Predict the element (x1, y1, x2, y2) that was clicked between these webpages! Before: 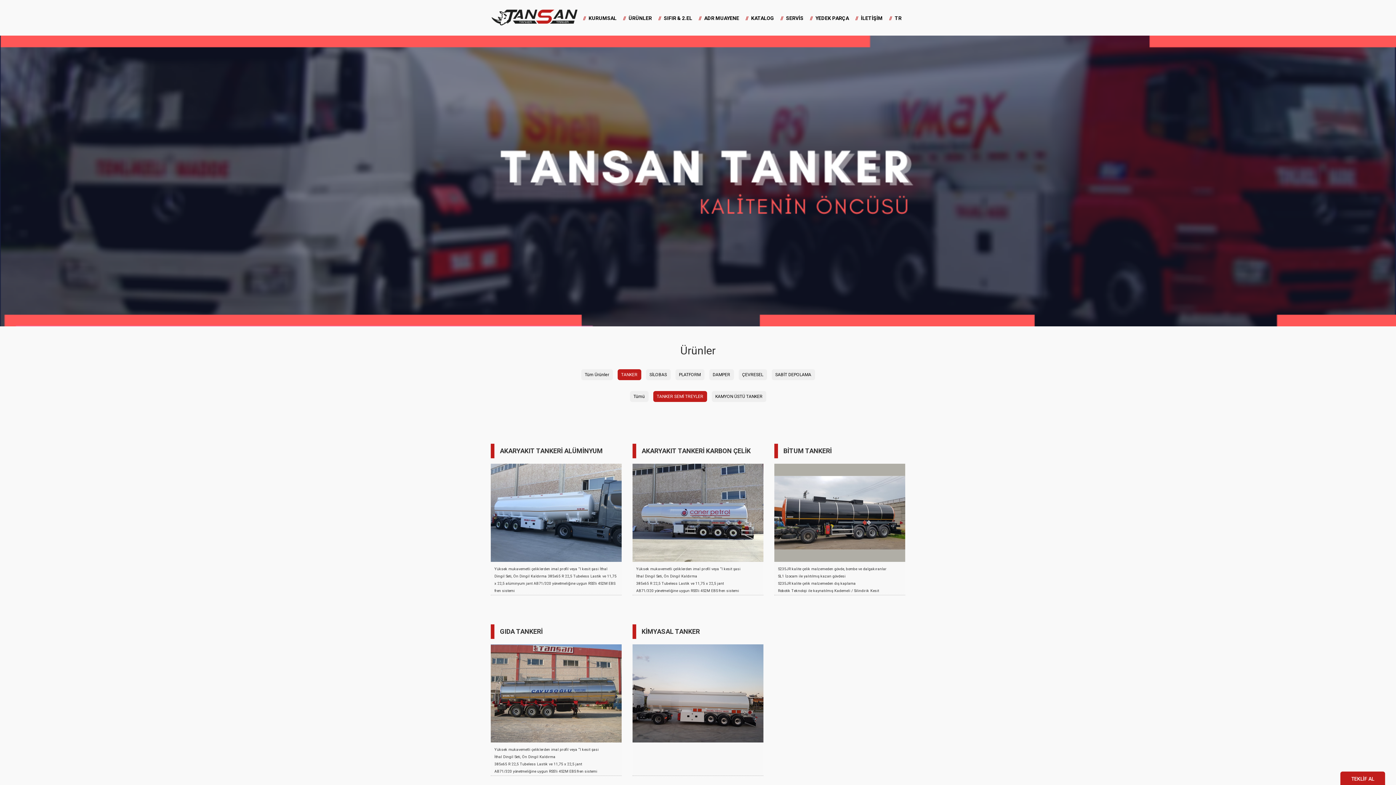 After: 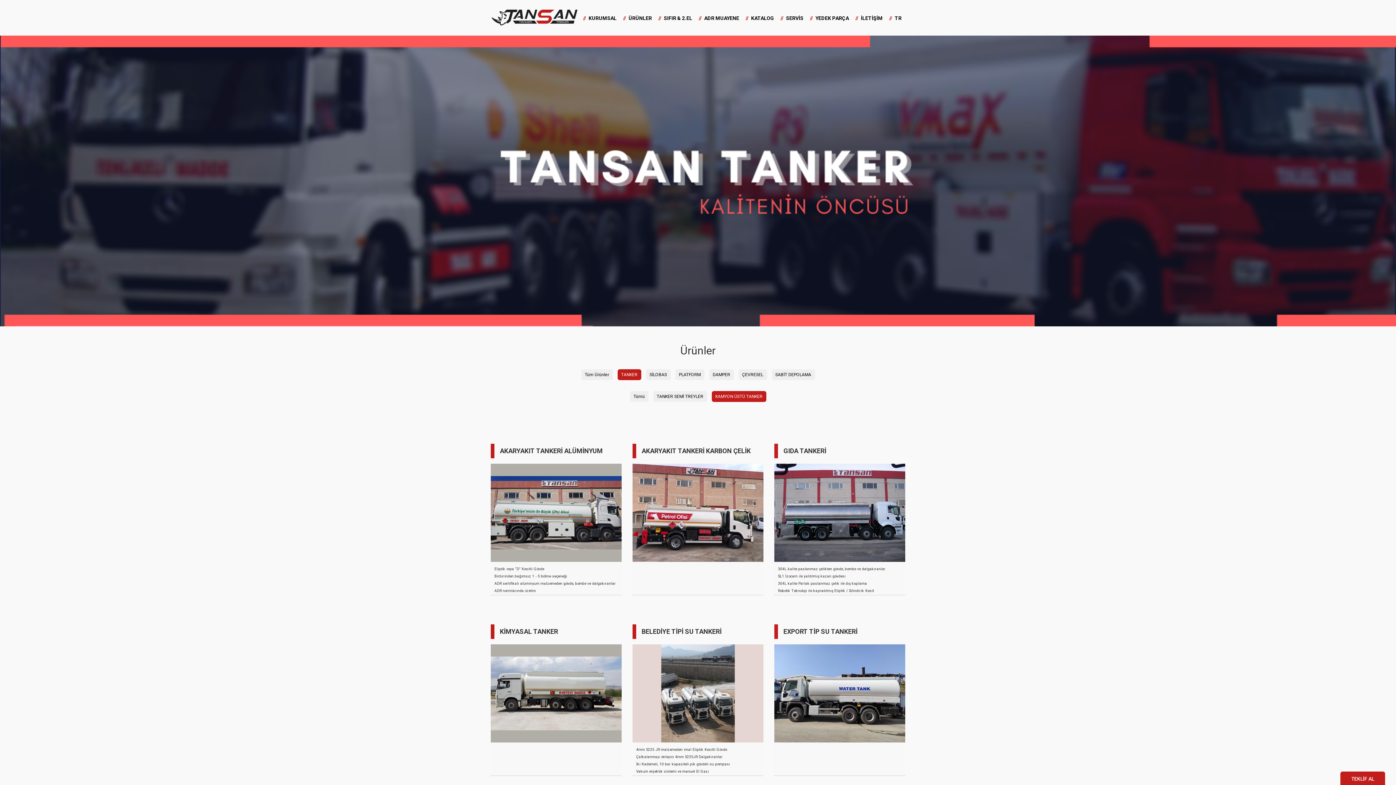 Action: label: KAMYON ÜSTÜ TANKER bbox: (715, 394, 762, 399)